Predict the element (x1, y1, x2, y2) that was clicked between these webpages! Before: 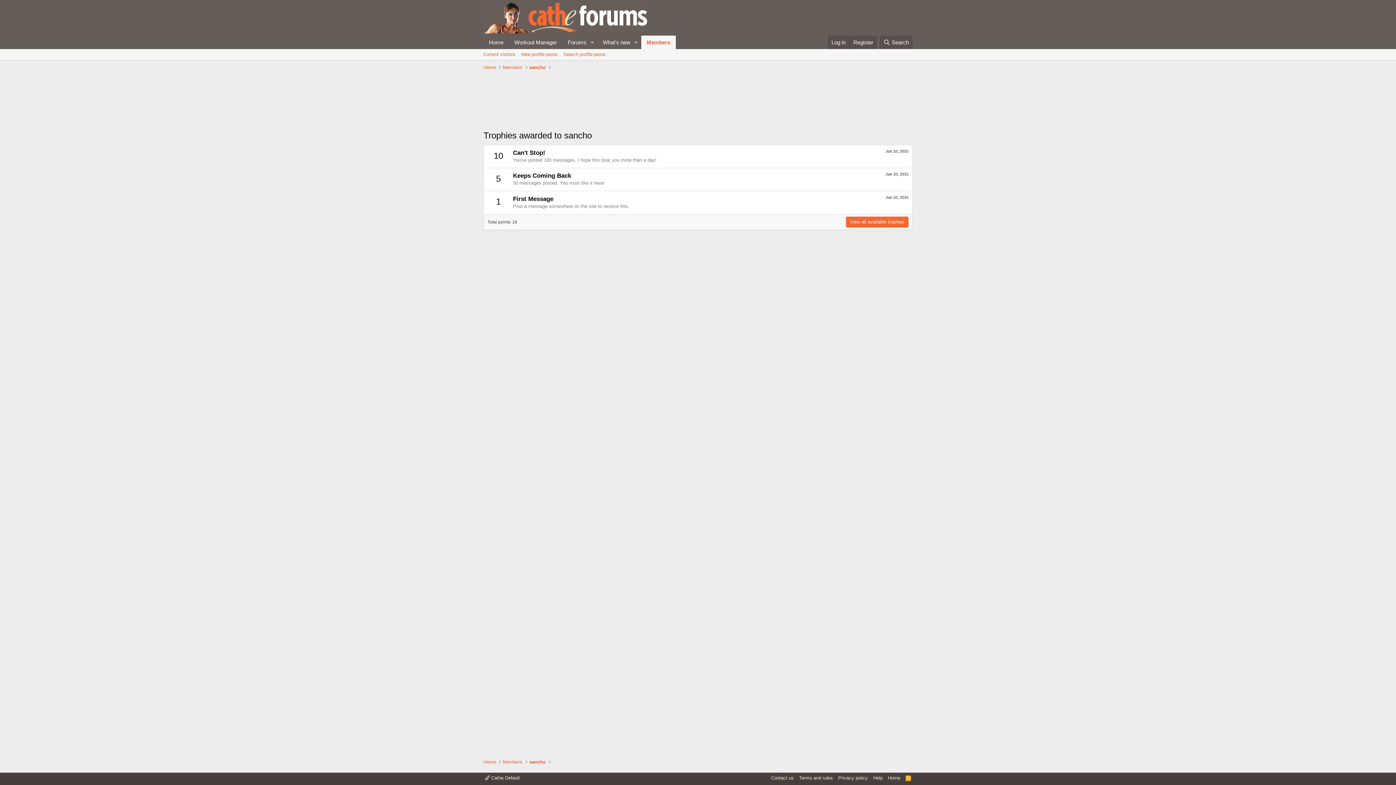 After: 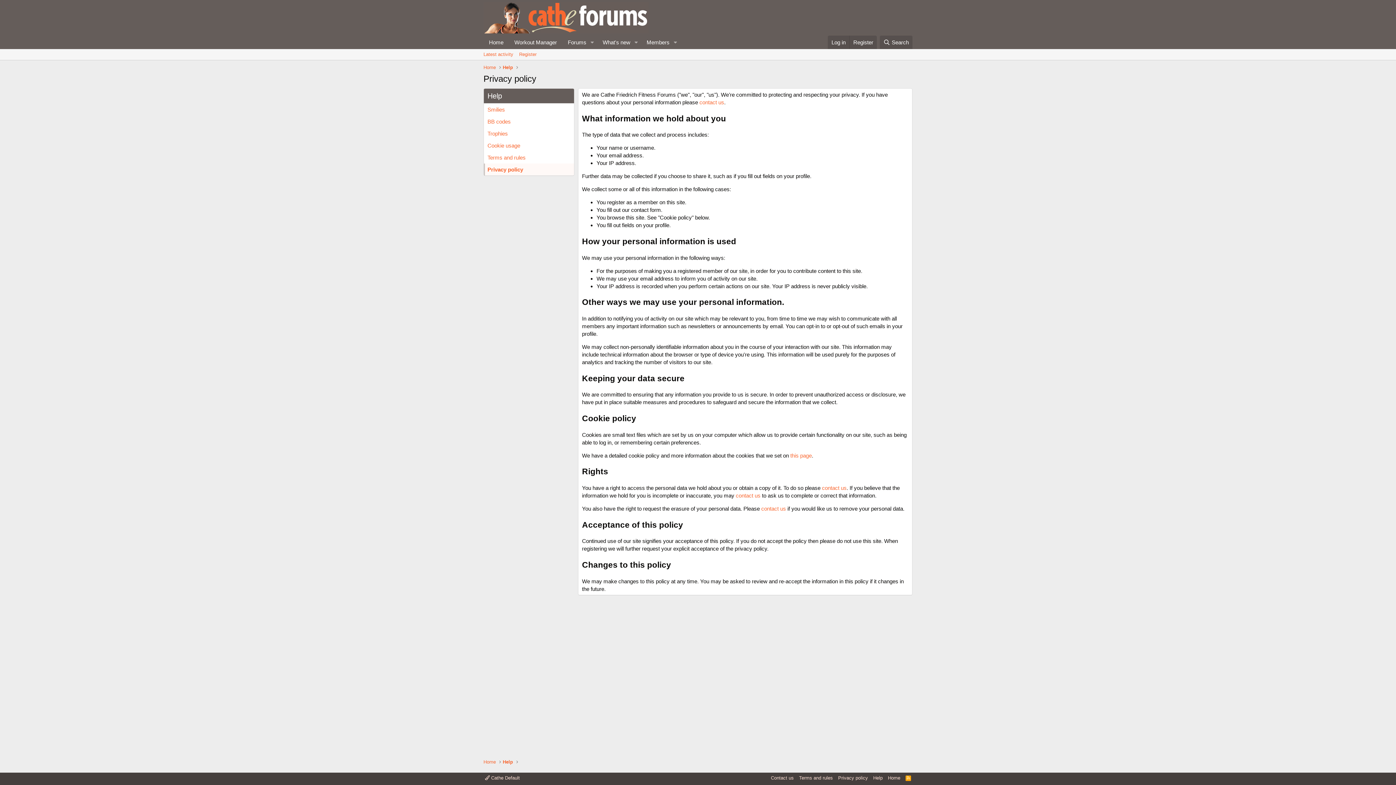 Action: label: Privacy policy bbox: (836, 774, 869, 781)